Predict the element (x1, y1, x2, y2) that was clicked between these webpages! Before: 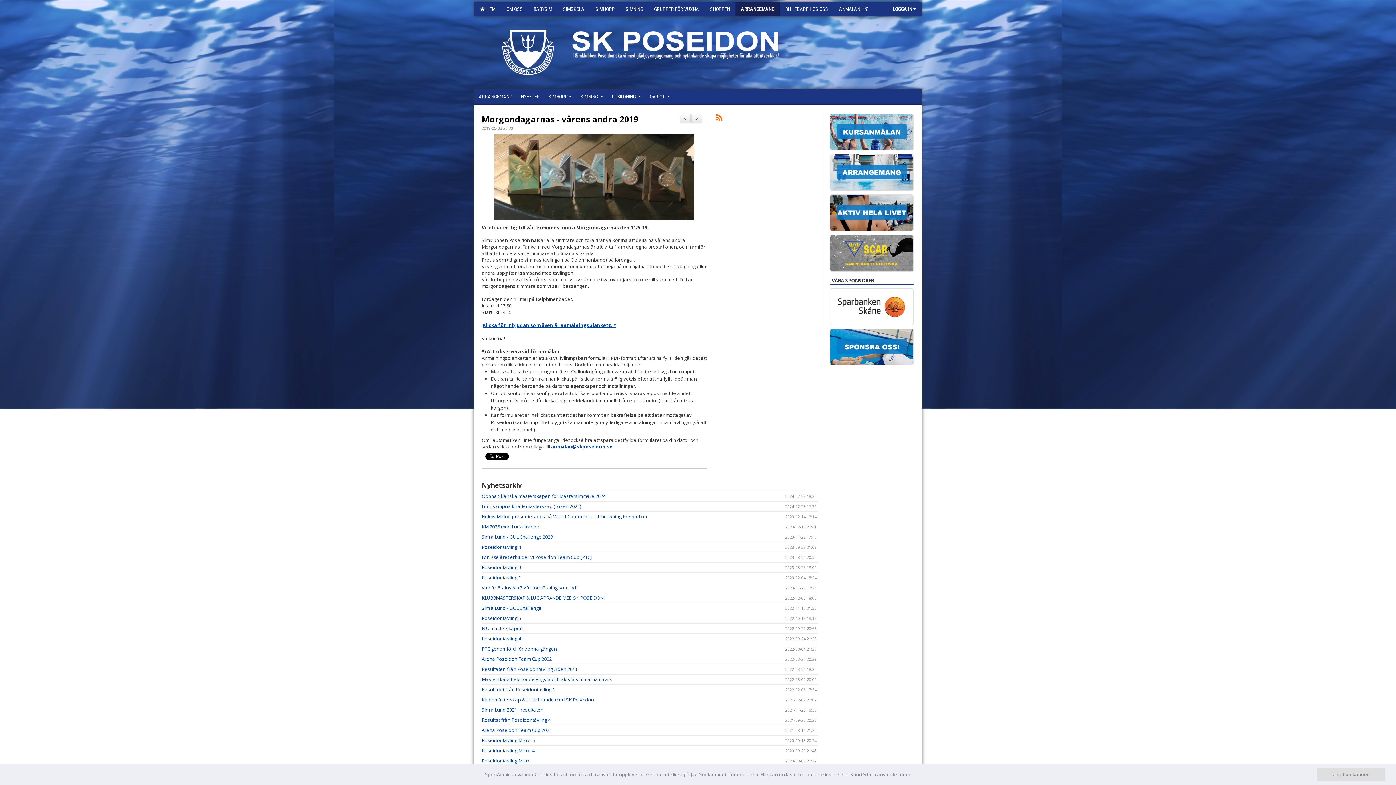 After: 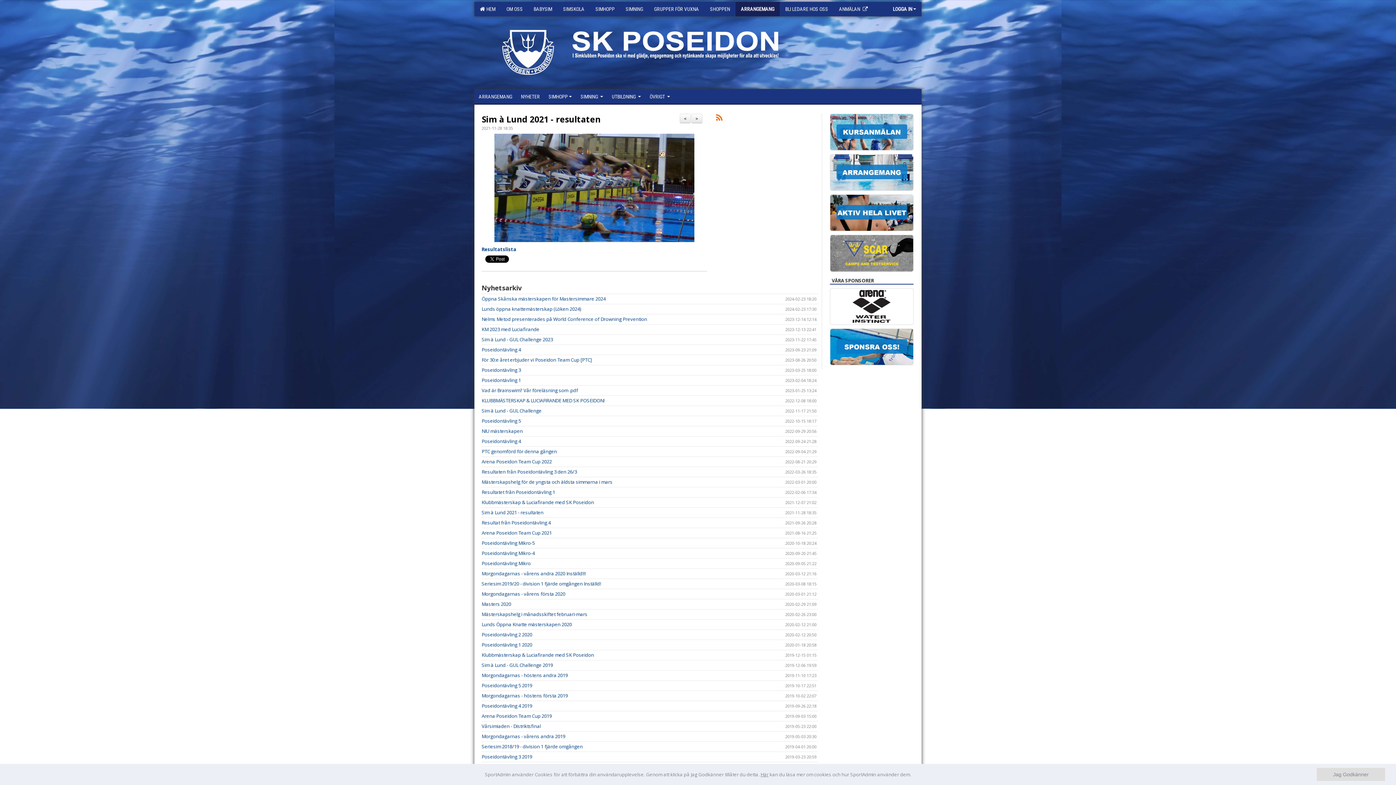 Action: bbox: (481, 706, 543, 713) label: Sim à Lund 2021 - resultaten